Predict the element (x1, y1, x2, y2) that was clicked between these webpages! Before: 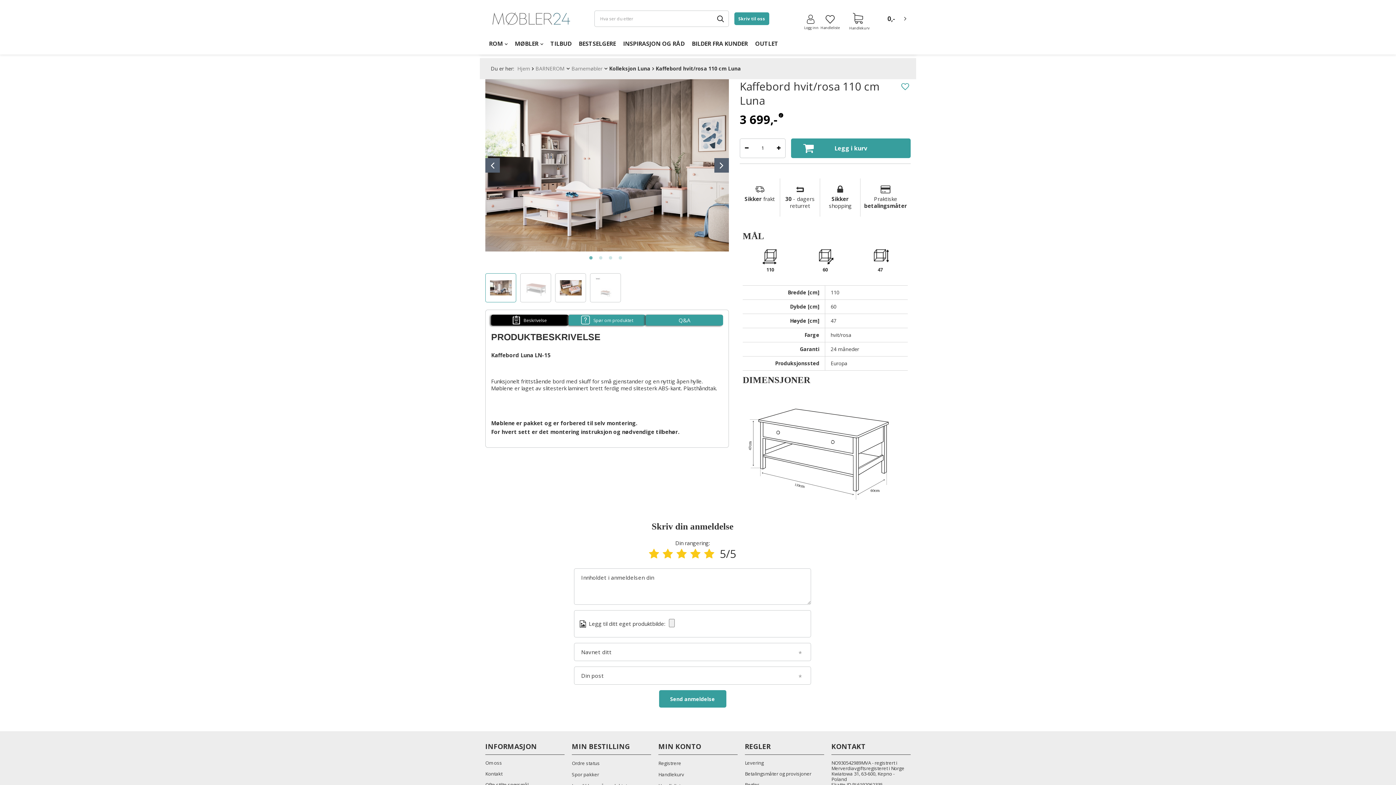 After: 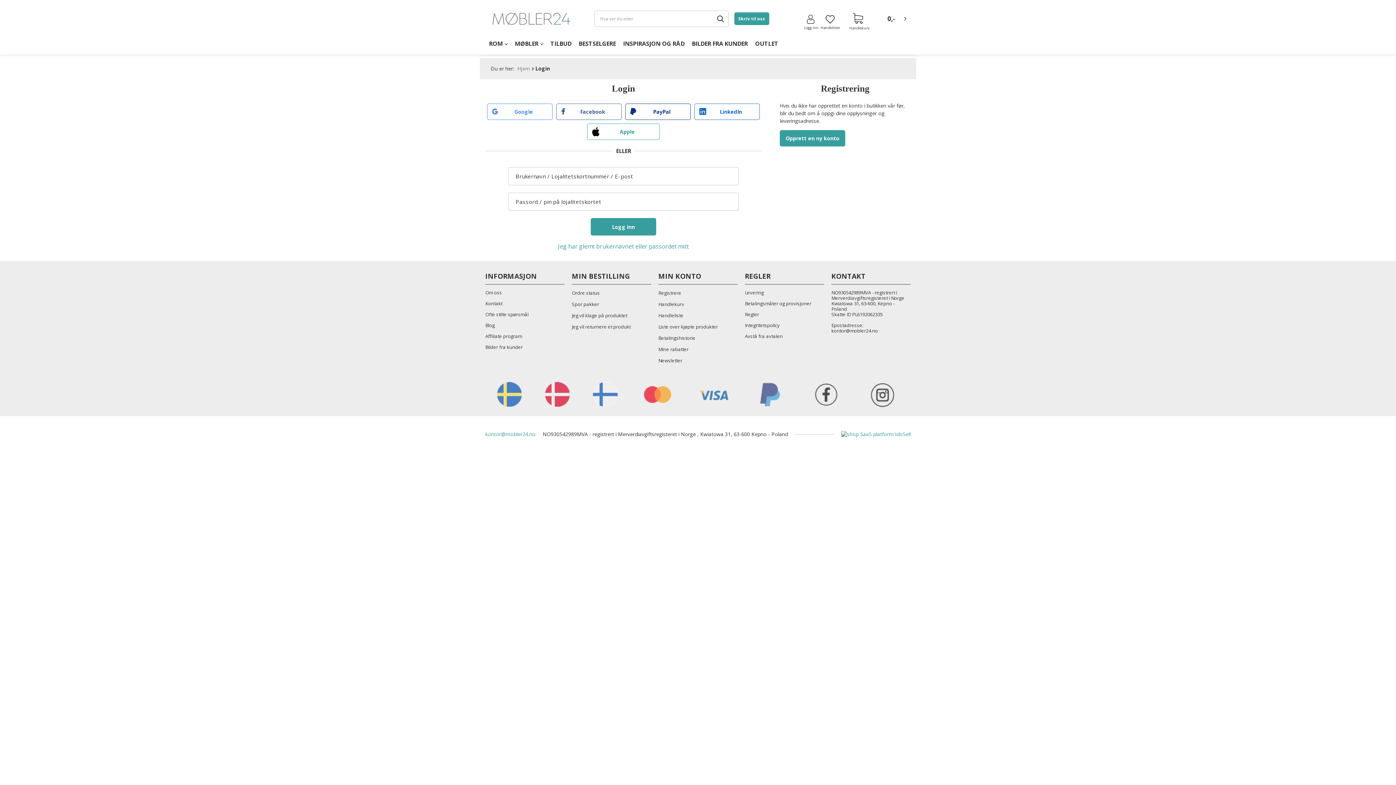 Action: label: MIN KONTO bbox: (658, 742, 737, 755)